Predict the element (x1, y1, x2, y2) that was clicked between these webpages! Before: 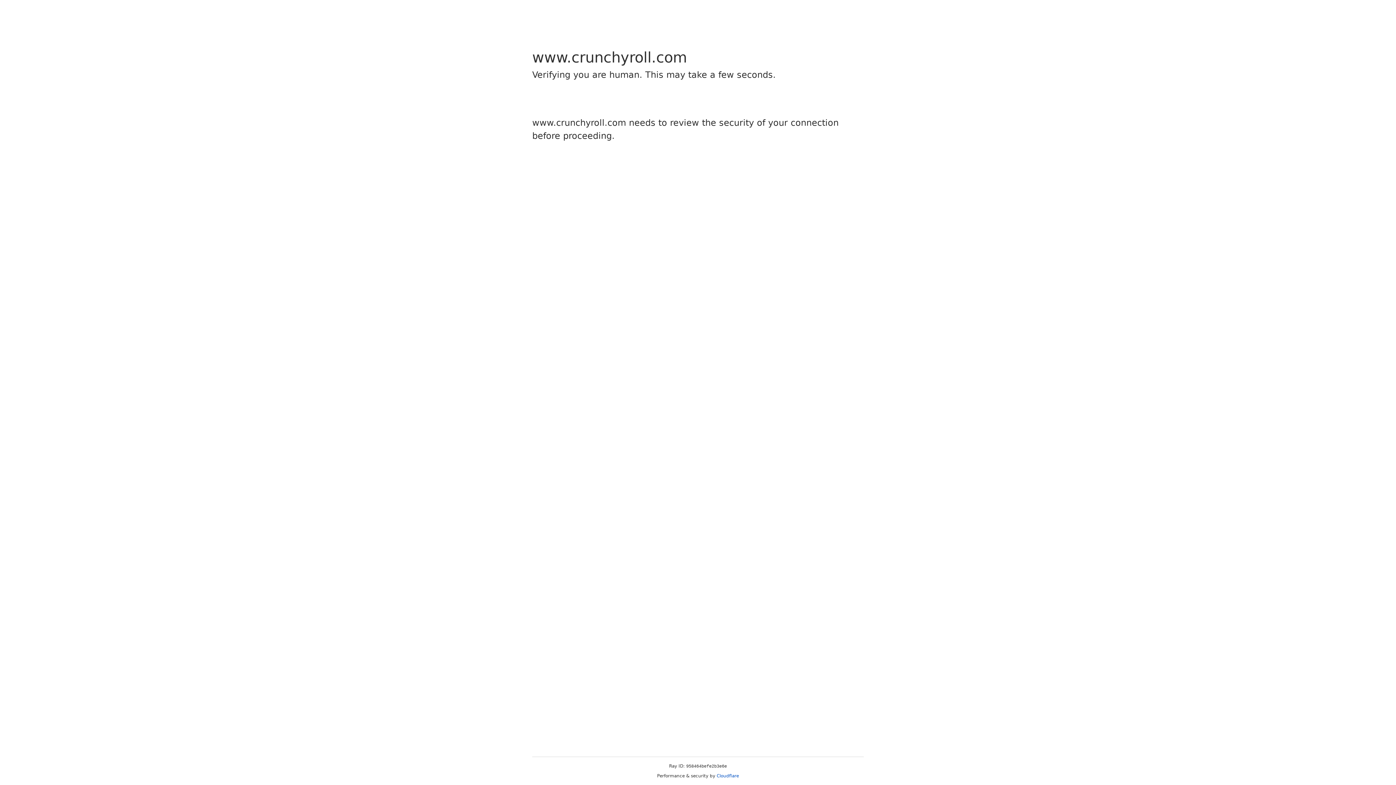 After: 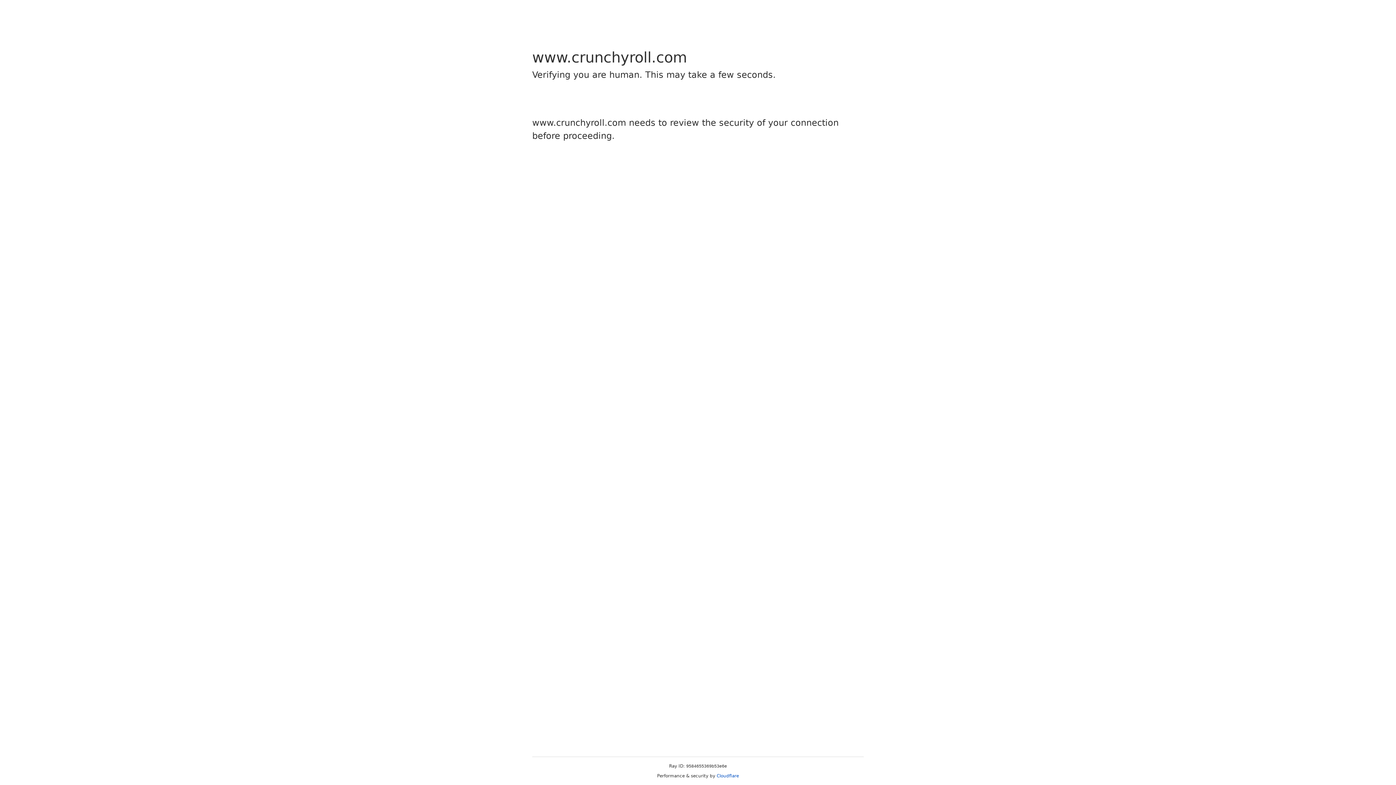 Action: bbox: (716, 773, 739, 778) label: Cloudflare